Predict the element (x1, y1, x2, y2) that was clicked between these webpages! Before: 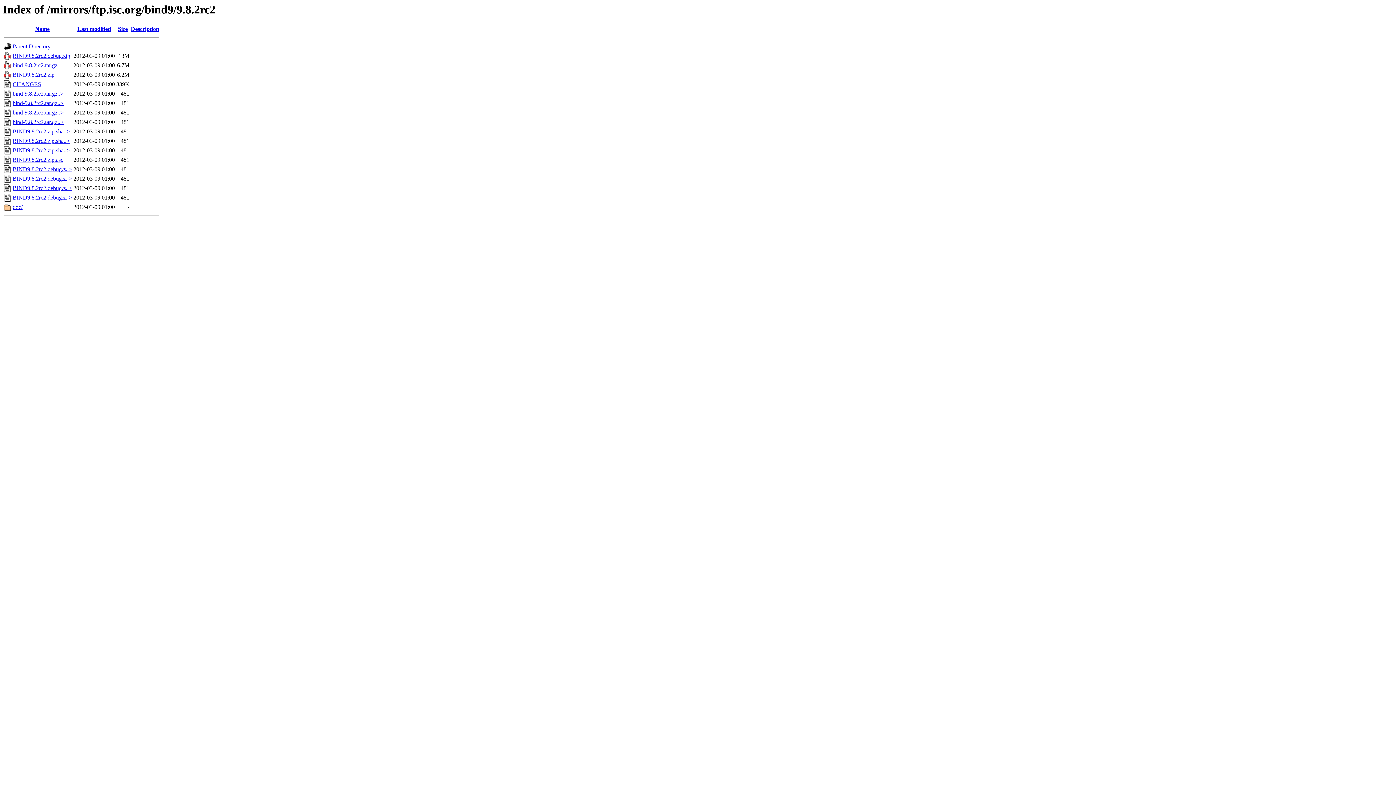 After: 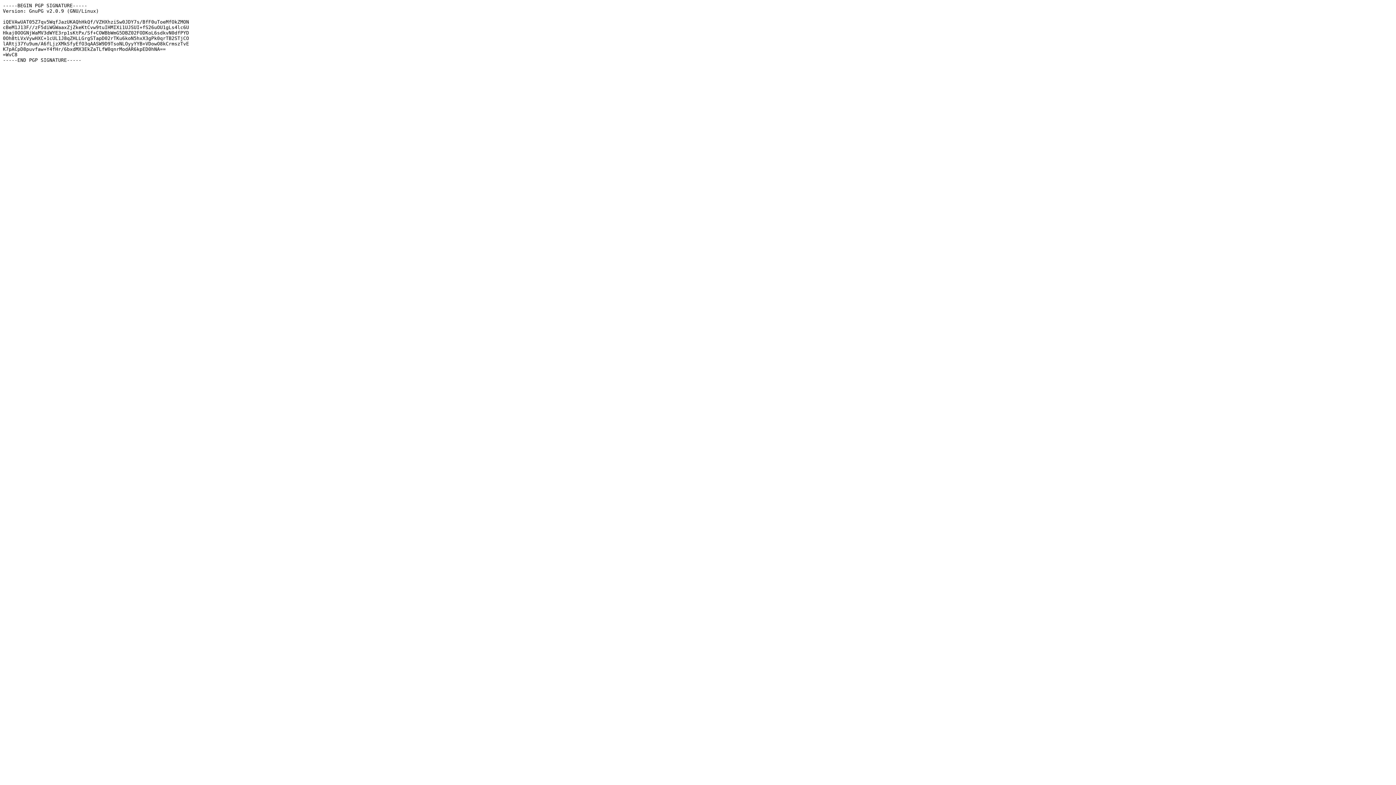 Action: label: BIND9.8.2rc2.zip.sha..> bbox: (12, 137, 69, 144)